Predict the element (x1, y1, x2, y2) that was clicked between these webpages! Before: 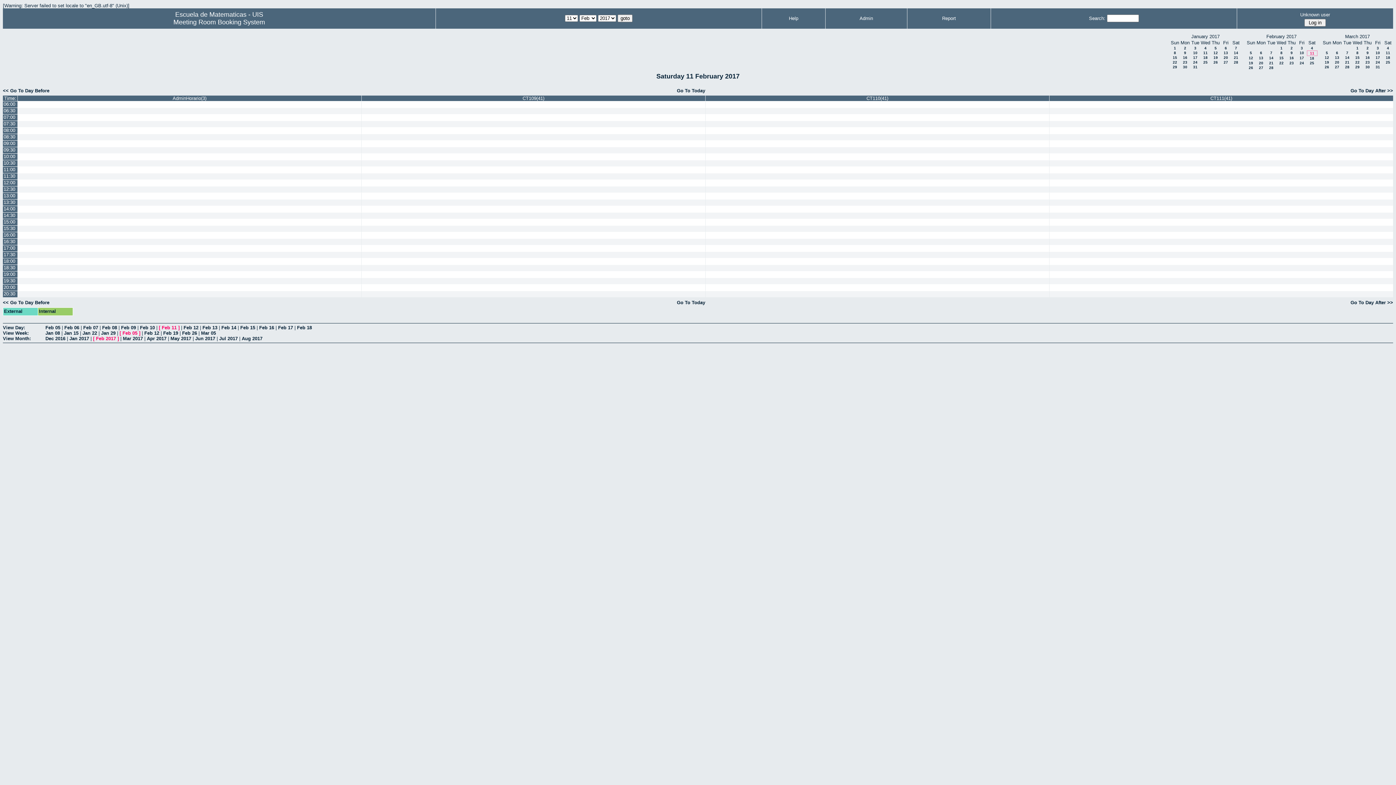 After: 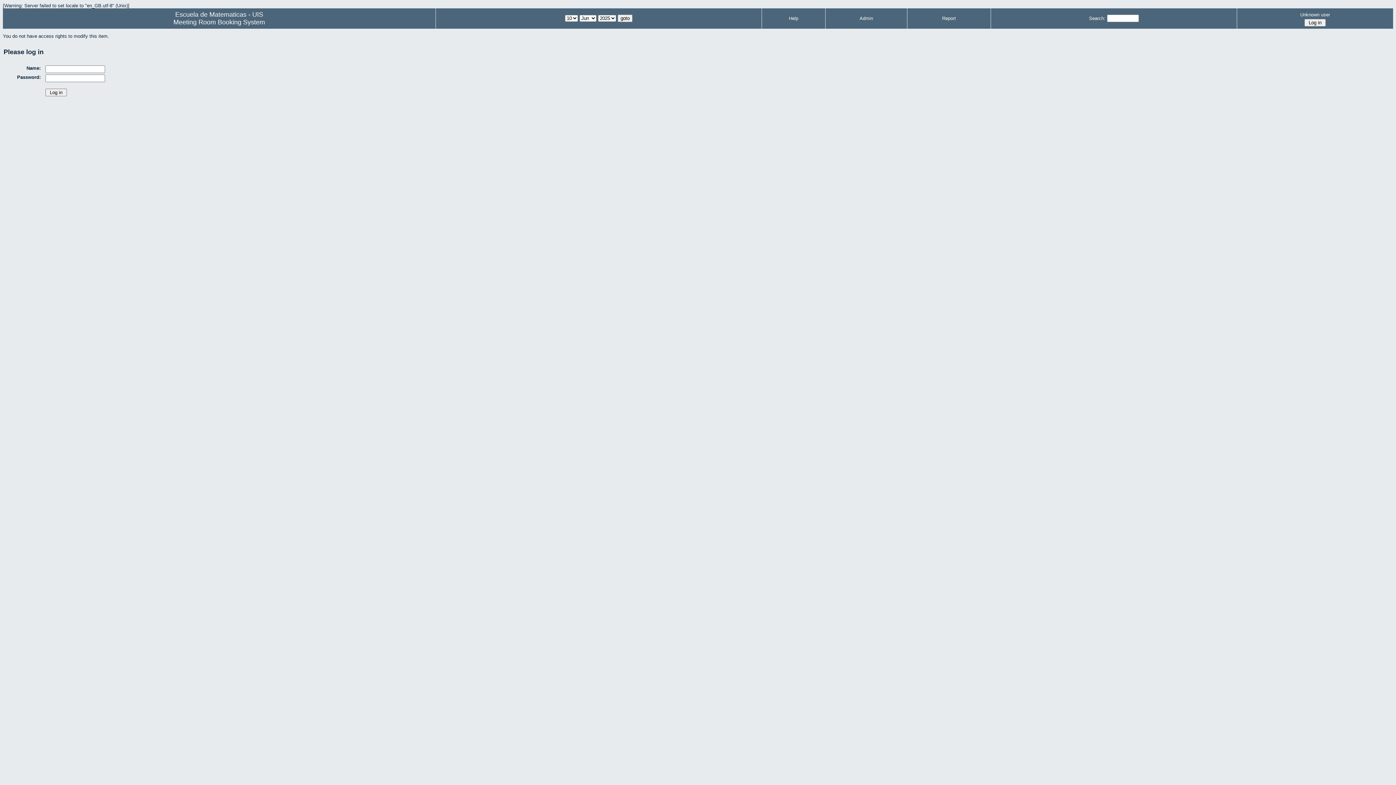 Action: bbox: (706, 291, 1048, 297)